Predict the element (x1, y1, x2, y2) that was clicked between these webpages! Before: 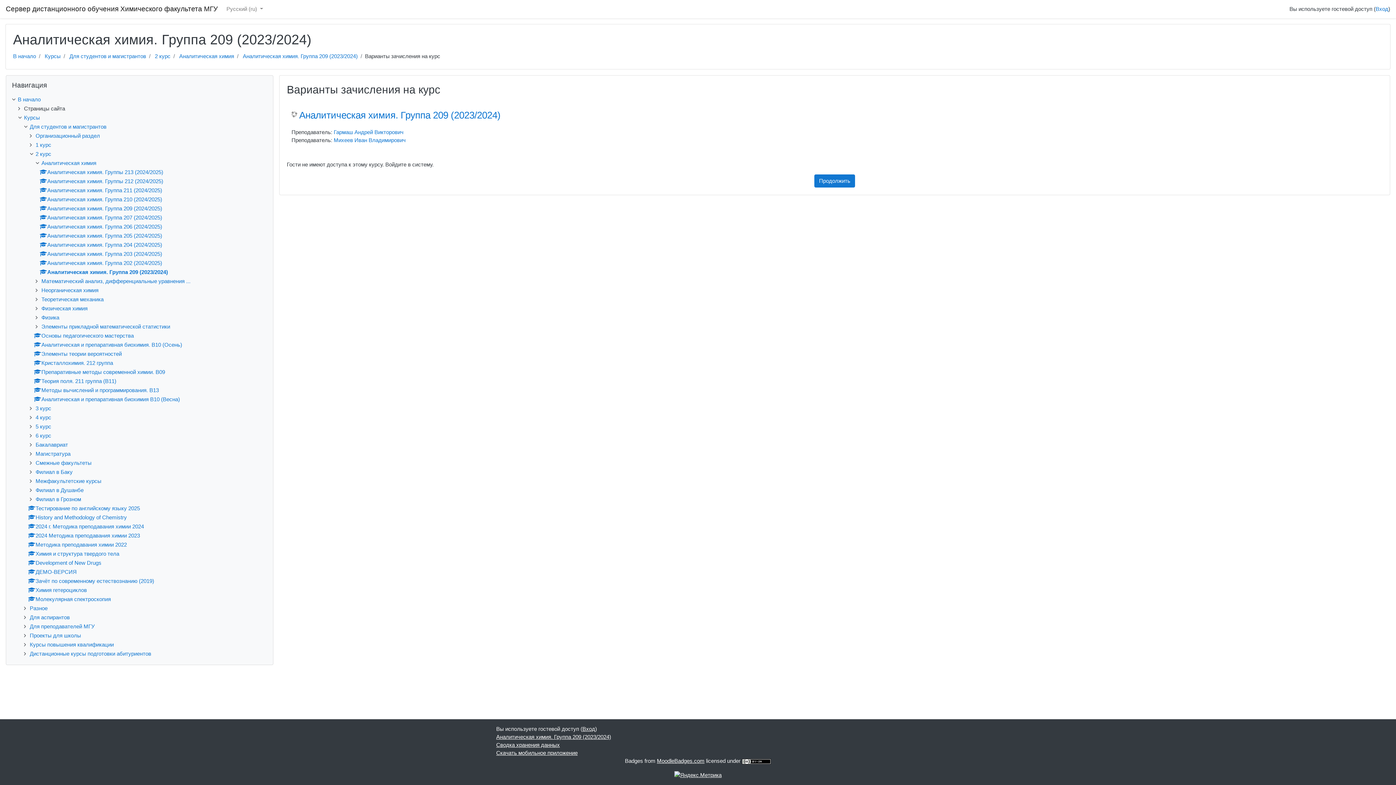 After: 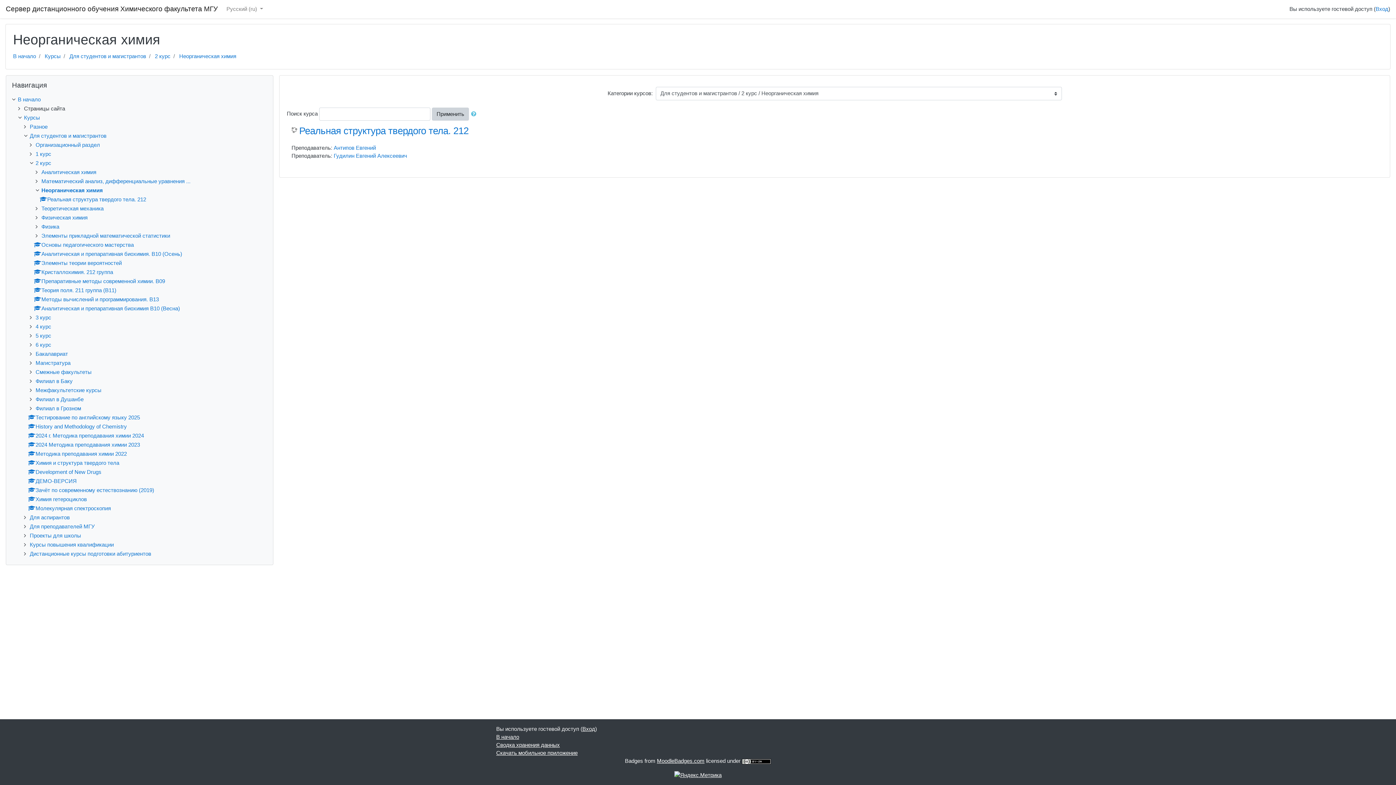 Action: label: Неорганическая химия bbox: (41, 287, 98, 293)